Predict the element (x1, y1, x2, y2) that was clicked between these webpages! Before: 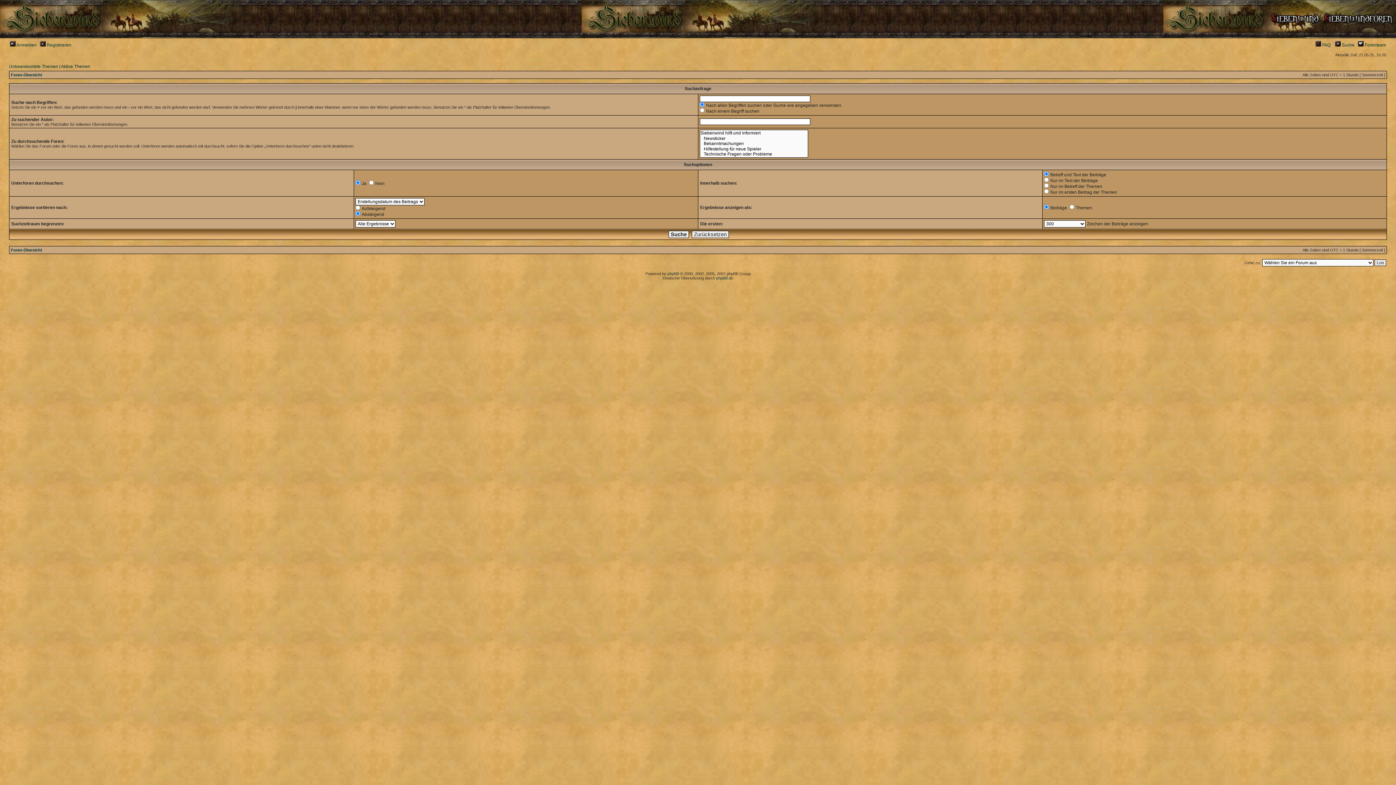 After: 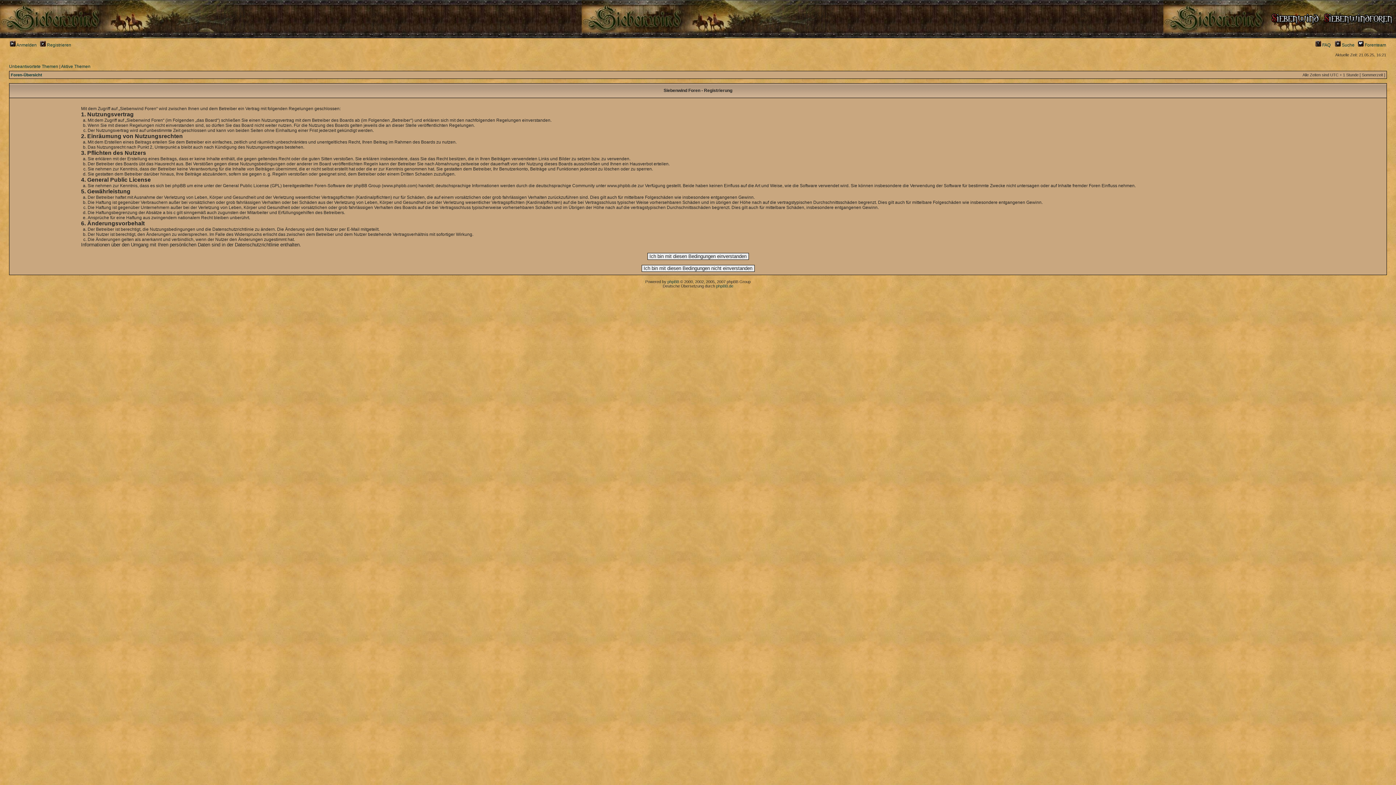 Action: bbox: (40, 42, 71, 47) label:  Registrieren